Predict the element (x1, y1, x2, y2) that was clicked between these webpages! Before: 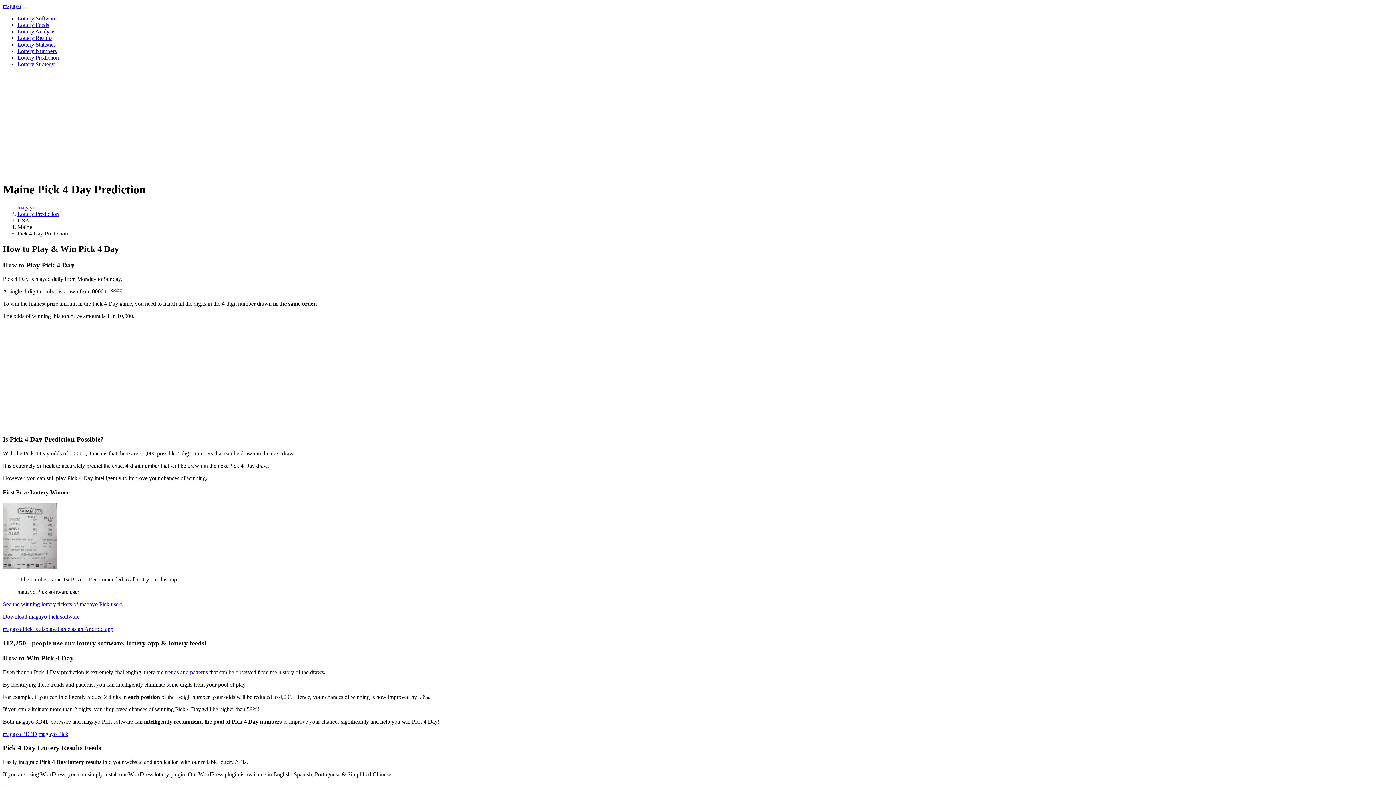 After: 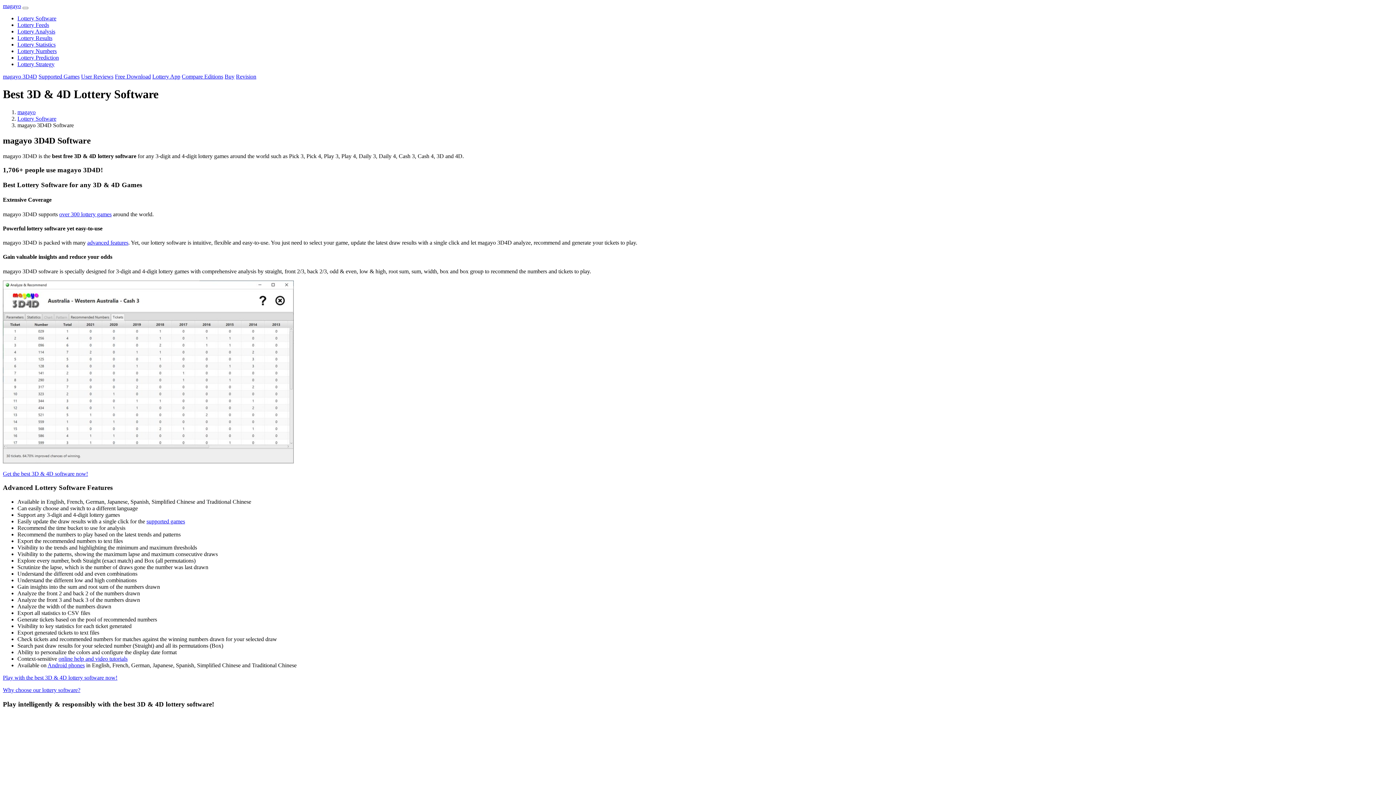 Action: bbox: (2, 731, 37, 737) label: magayo 3D4D